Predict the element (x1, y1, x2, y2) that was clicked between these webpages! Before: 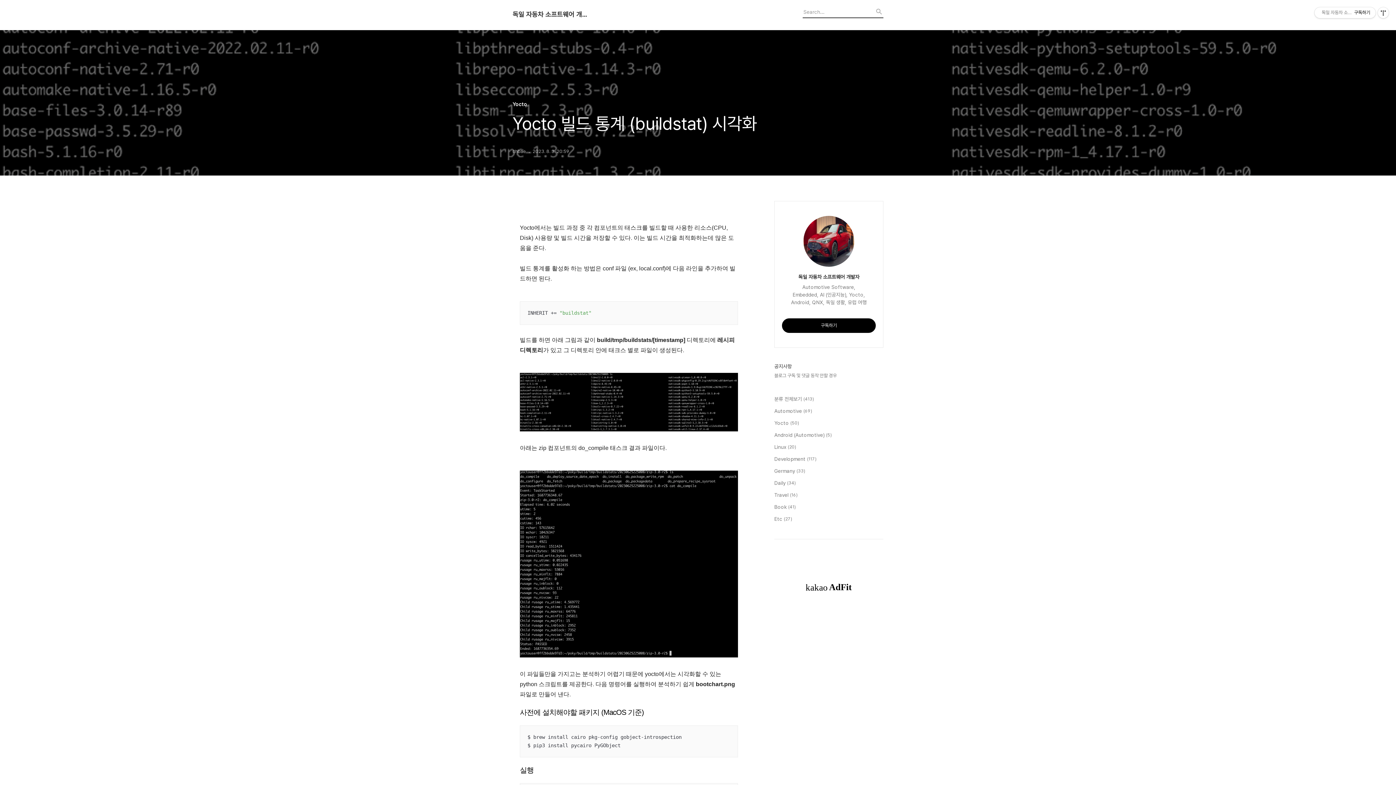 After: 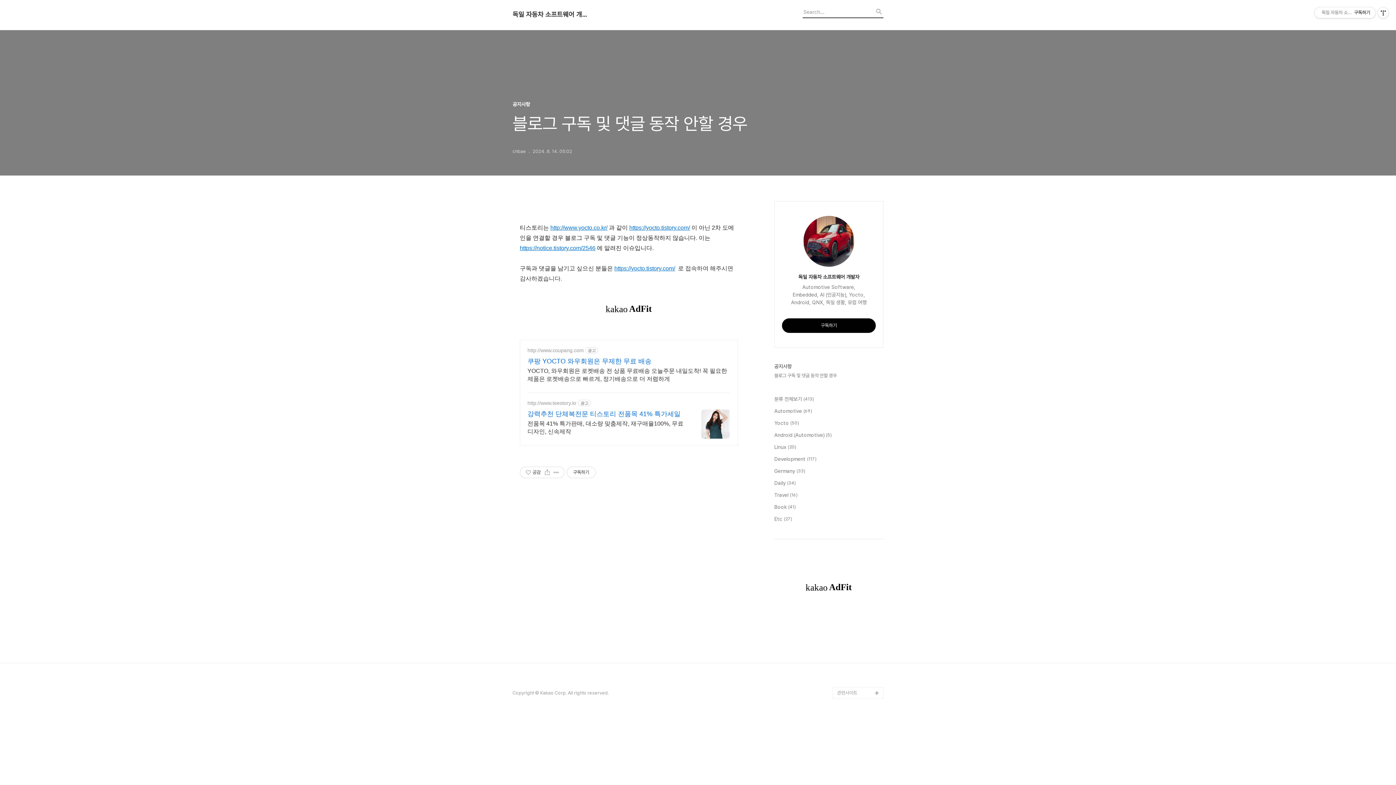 Action: bbox: (774, 372, 883, 379) label: 블로그 구독 및 댓글 동작 안할 경우